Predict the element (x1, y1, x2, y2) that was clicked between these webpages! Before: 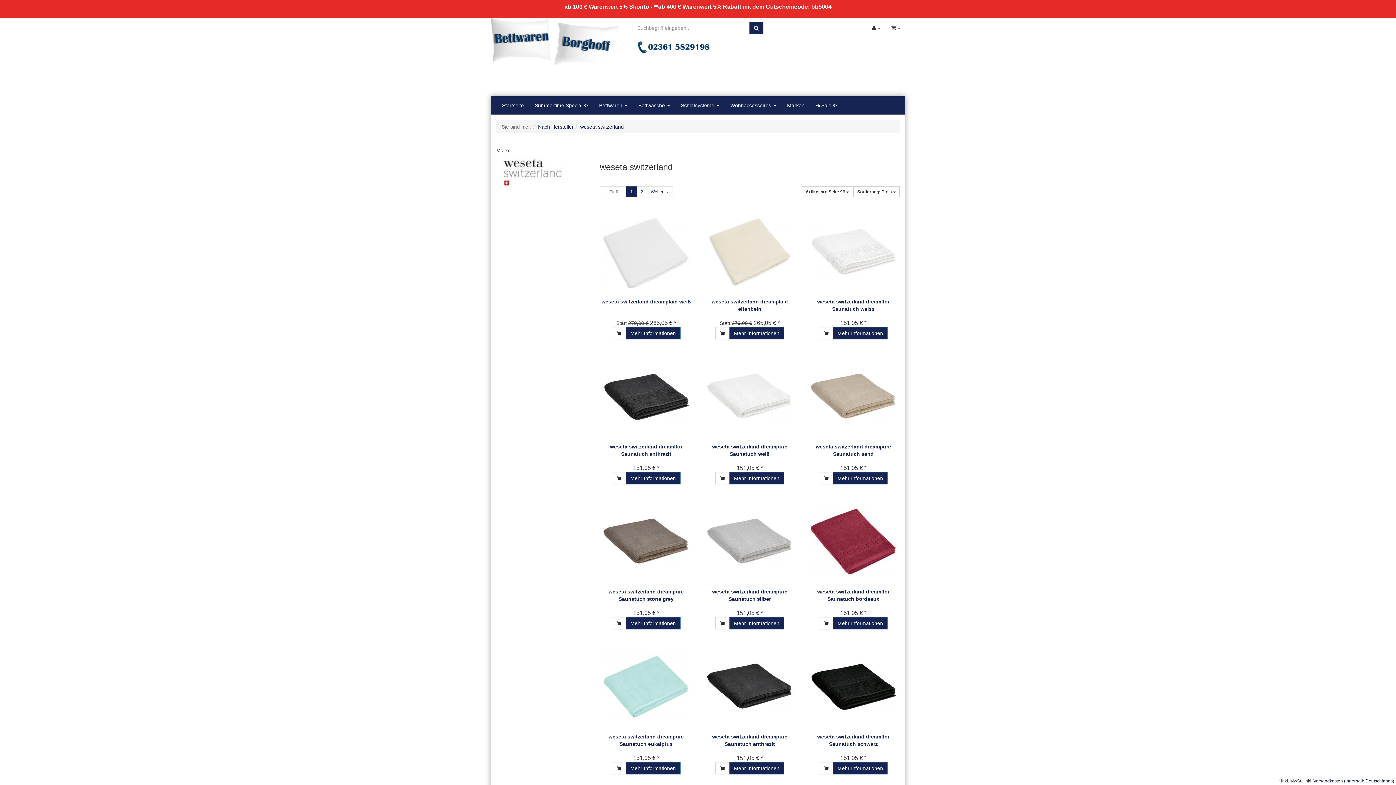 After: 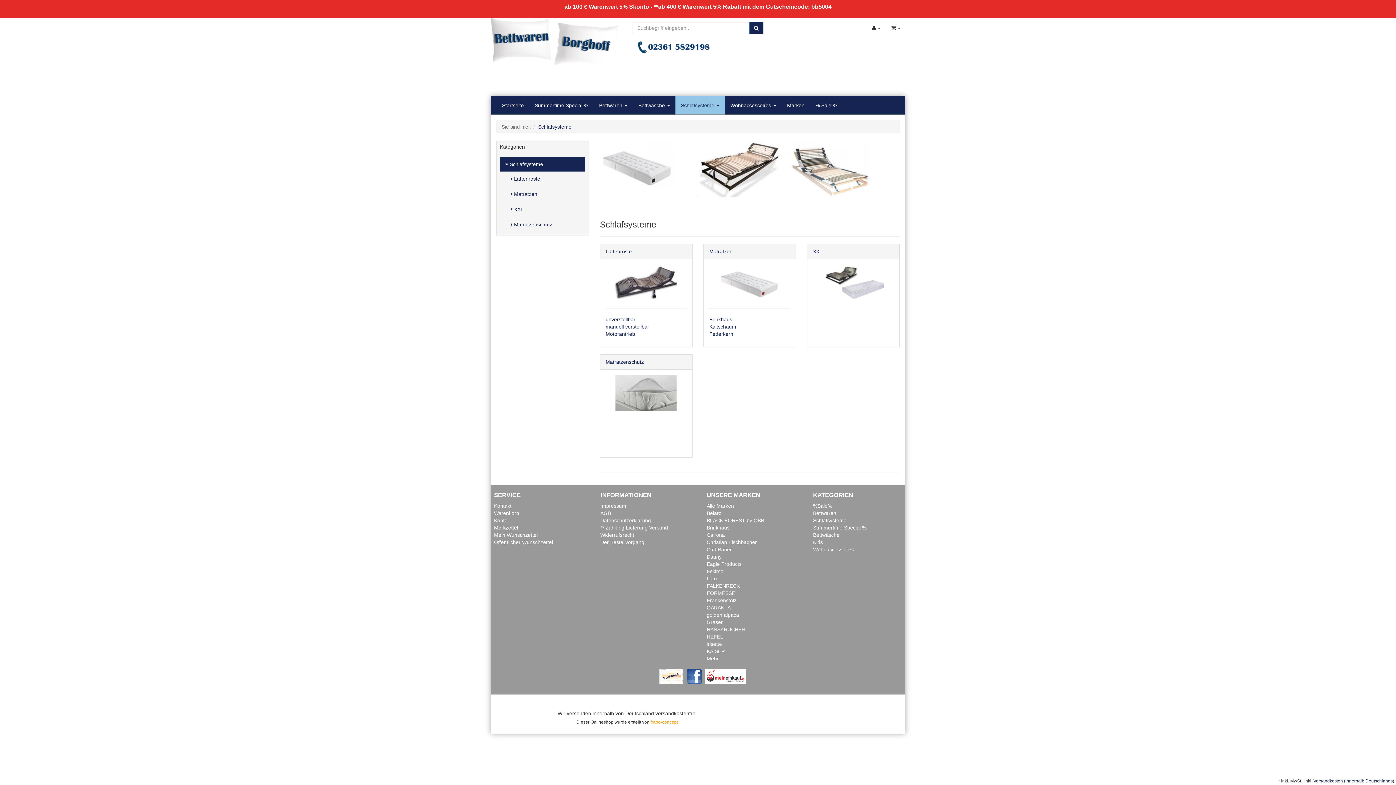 Action: bbox: (675, 96, 725, 114) label: Schlafsysteme 